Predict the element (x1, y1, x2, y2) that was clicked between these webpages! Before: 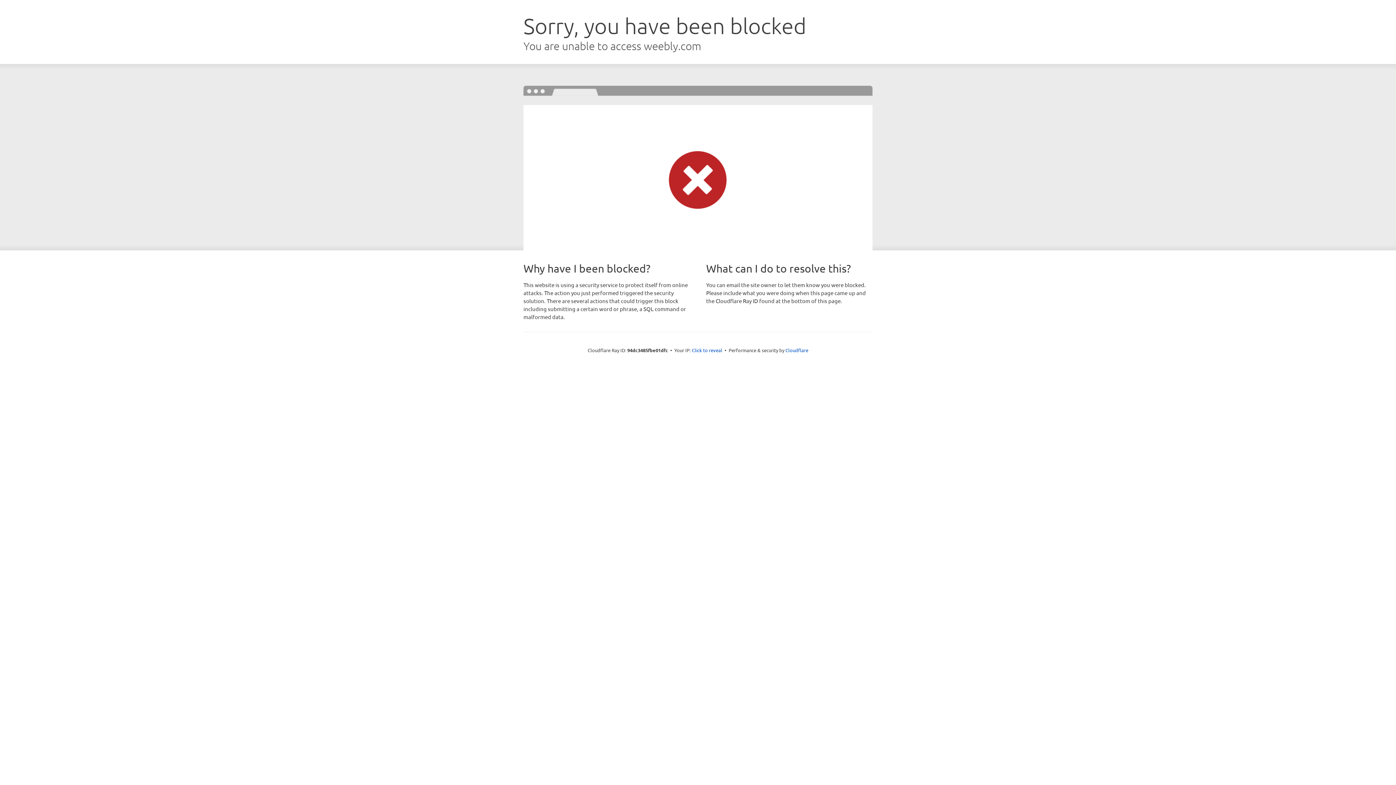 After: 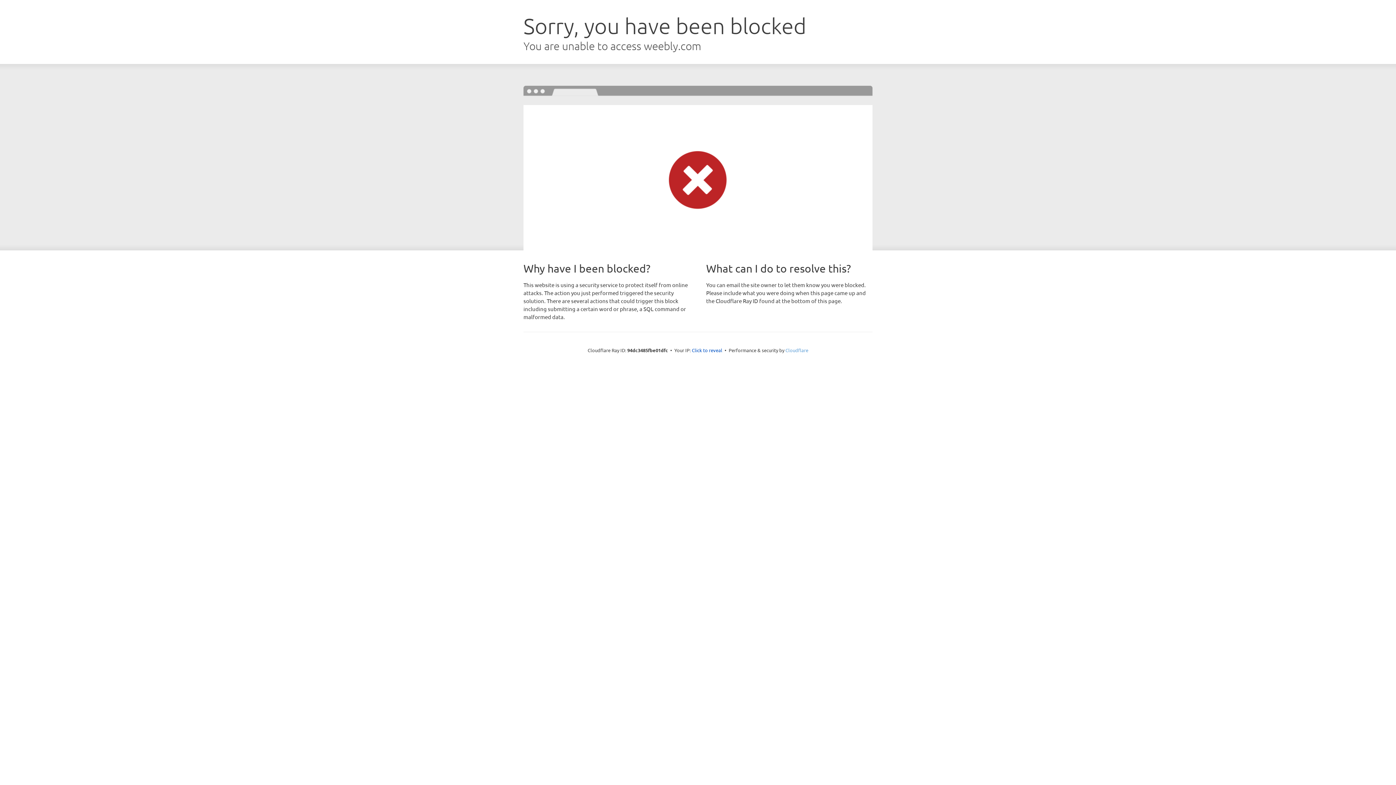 Action: label: Cloudflare bbox: (785, 347, 808, 353)